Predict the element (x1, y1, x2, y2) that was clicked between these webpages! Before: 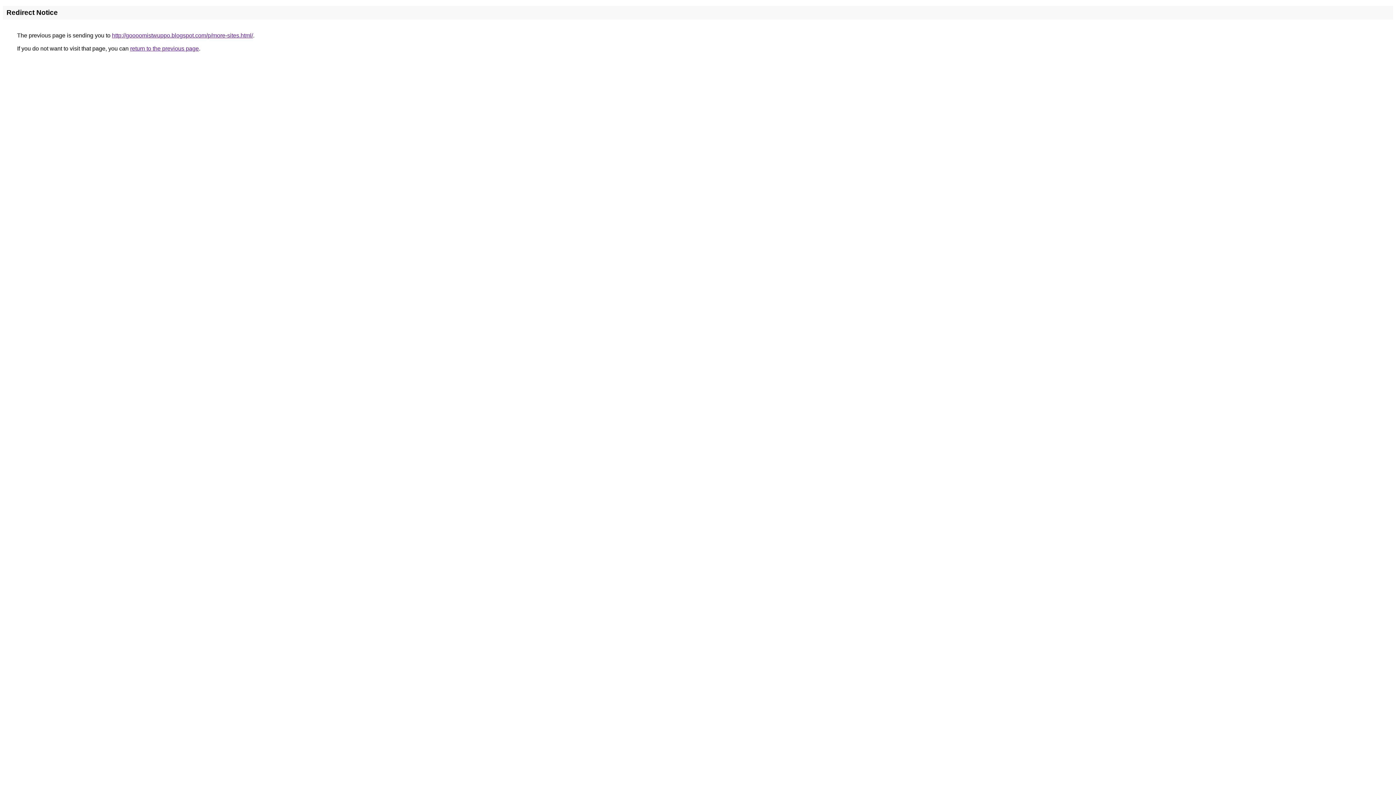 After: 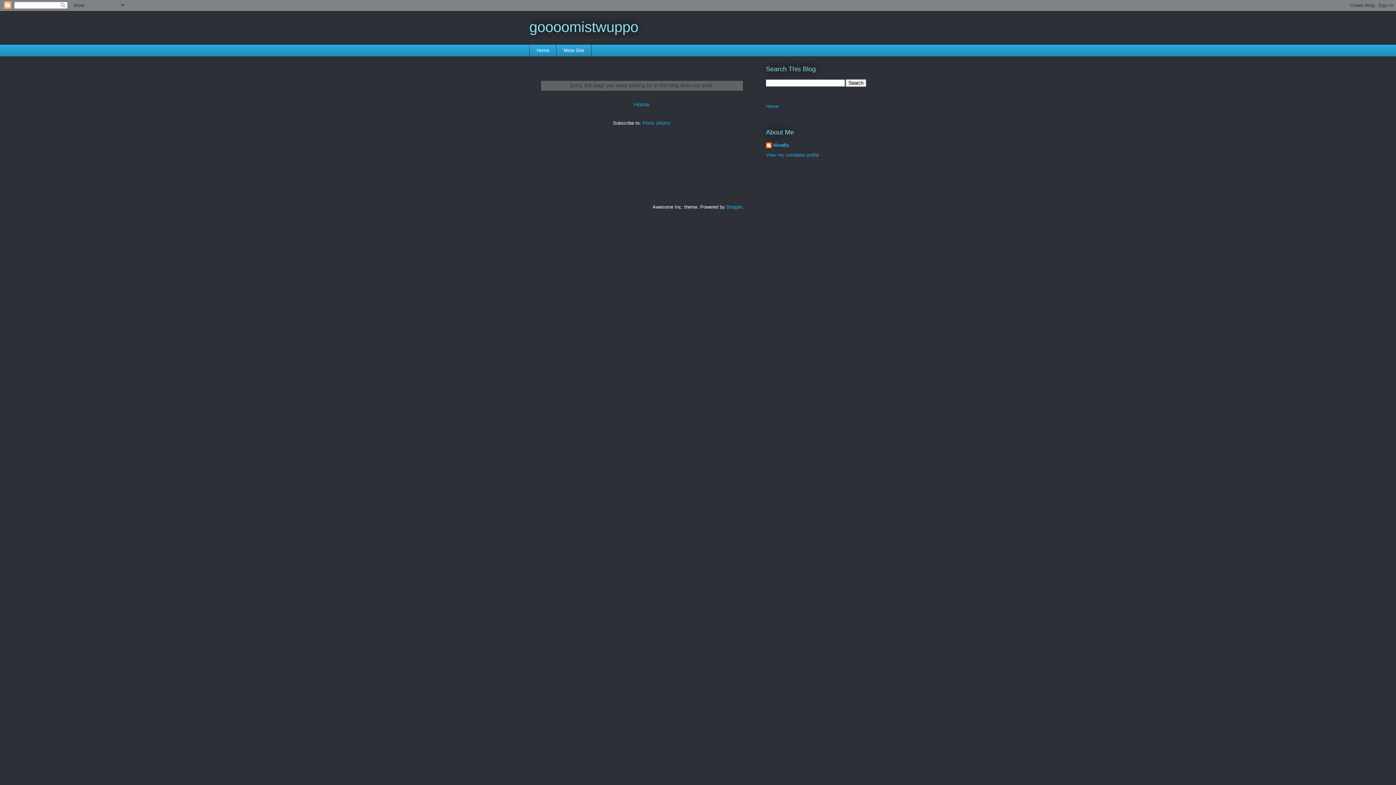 Action: label: http://goooomistwuppo.blogspot.com/p/more-sites.html/ bbox: (112, 32, 253, 38)